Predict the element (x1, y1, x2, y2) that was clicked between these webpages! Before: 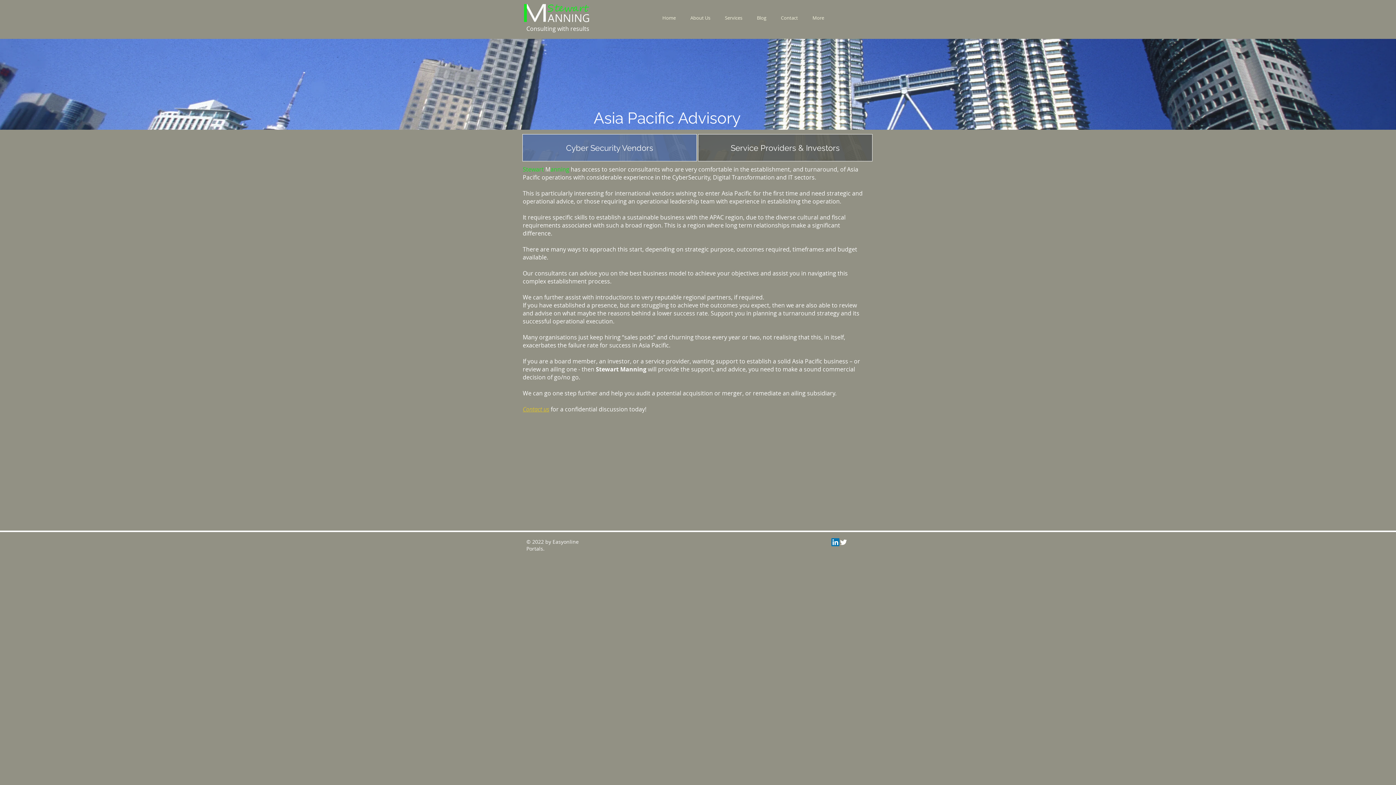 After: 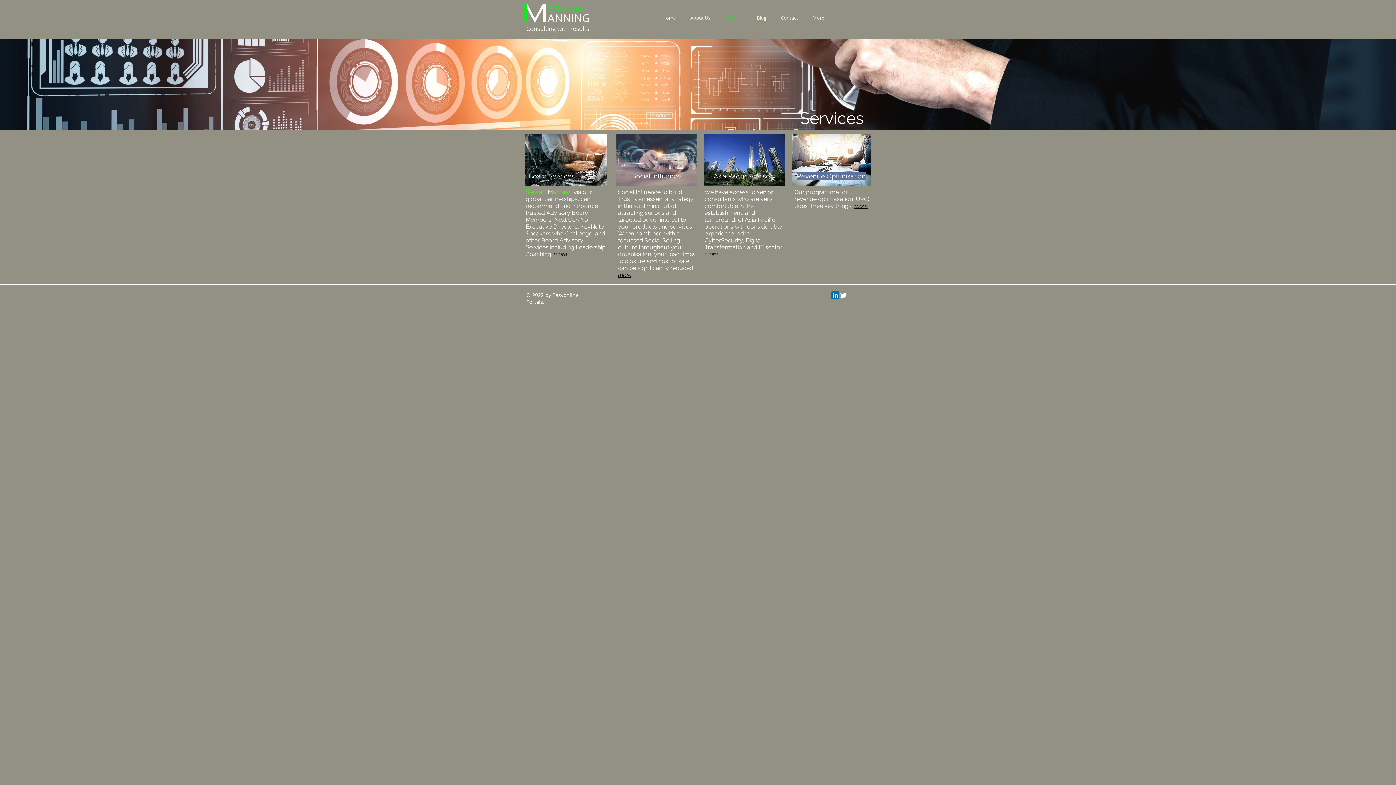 Action: label: Services bbox: (717, 13, 749, 22)